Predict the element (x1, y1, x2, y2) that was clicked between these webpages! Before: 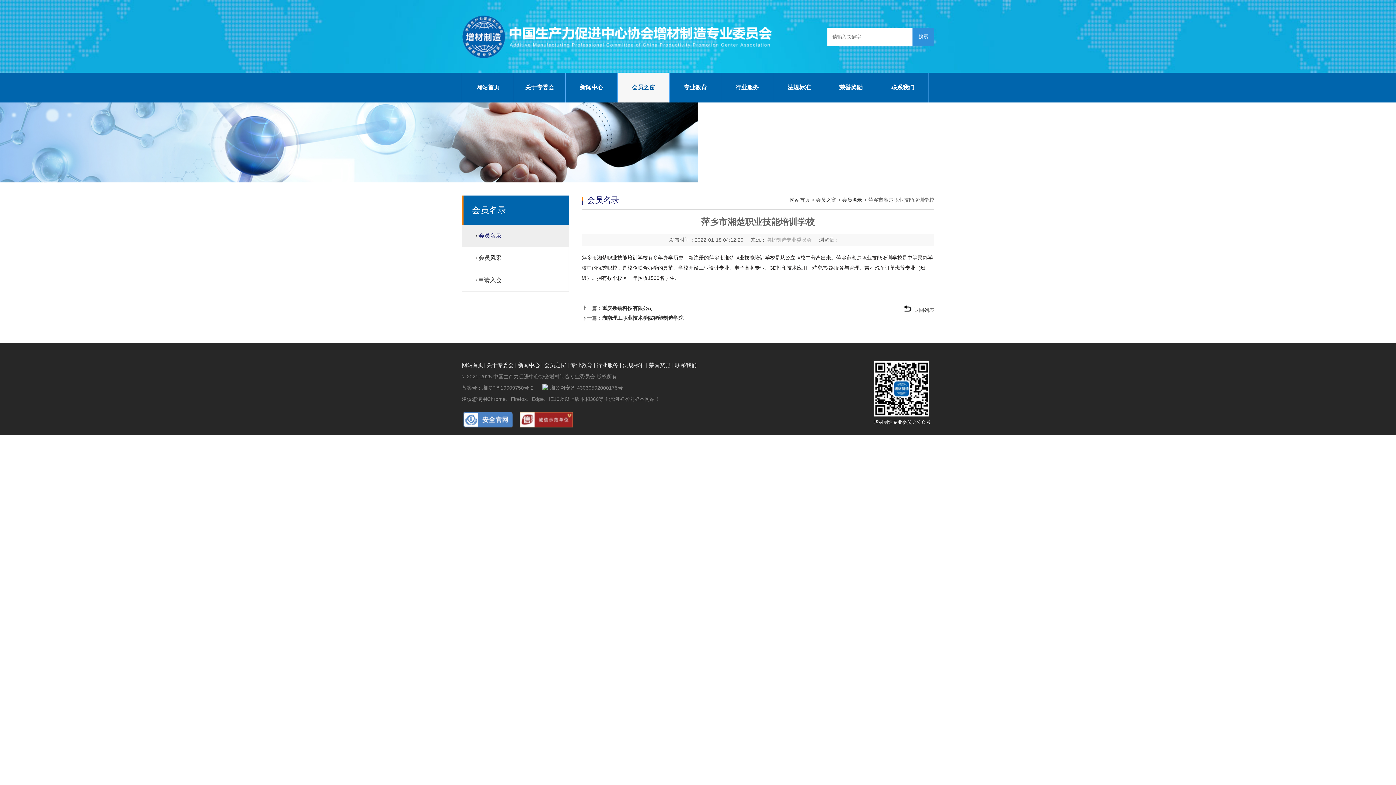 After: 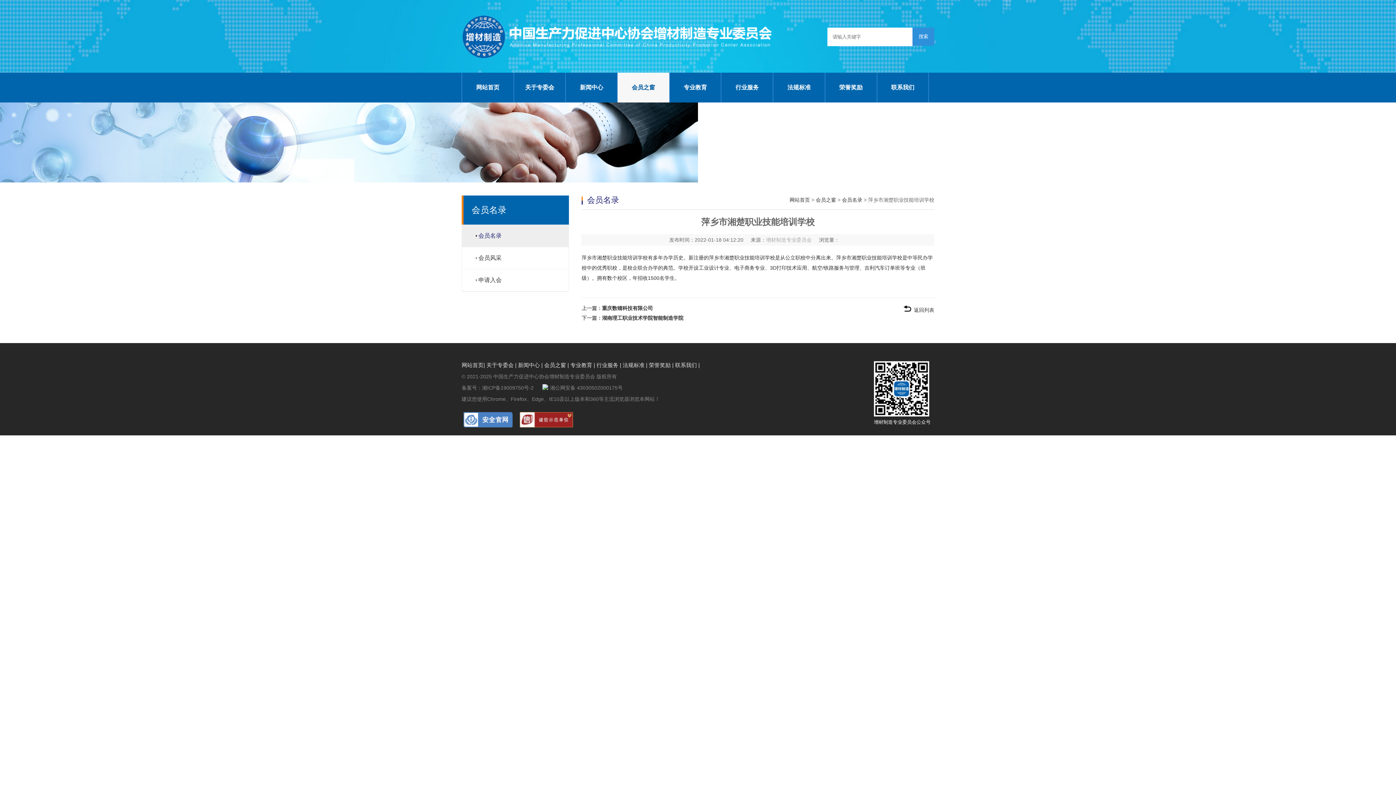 Action: label: 荣誉奖励 bbox: (649, 362, 670, 368)